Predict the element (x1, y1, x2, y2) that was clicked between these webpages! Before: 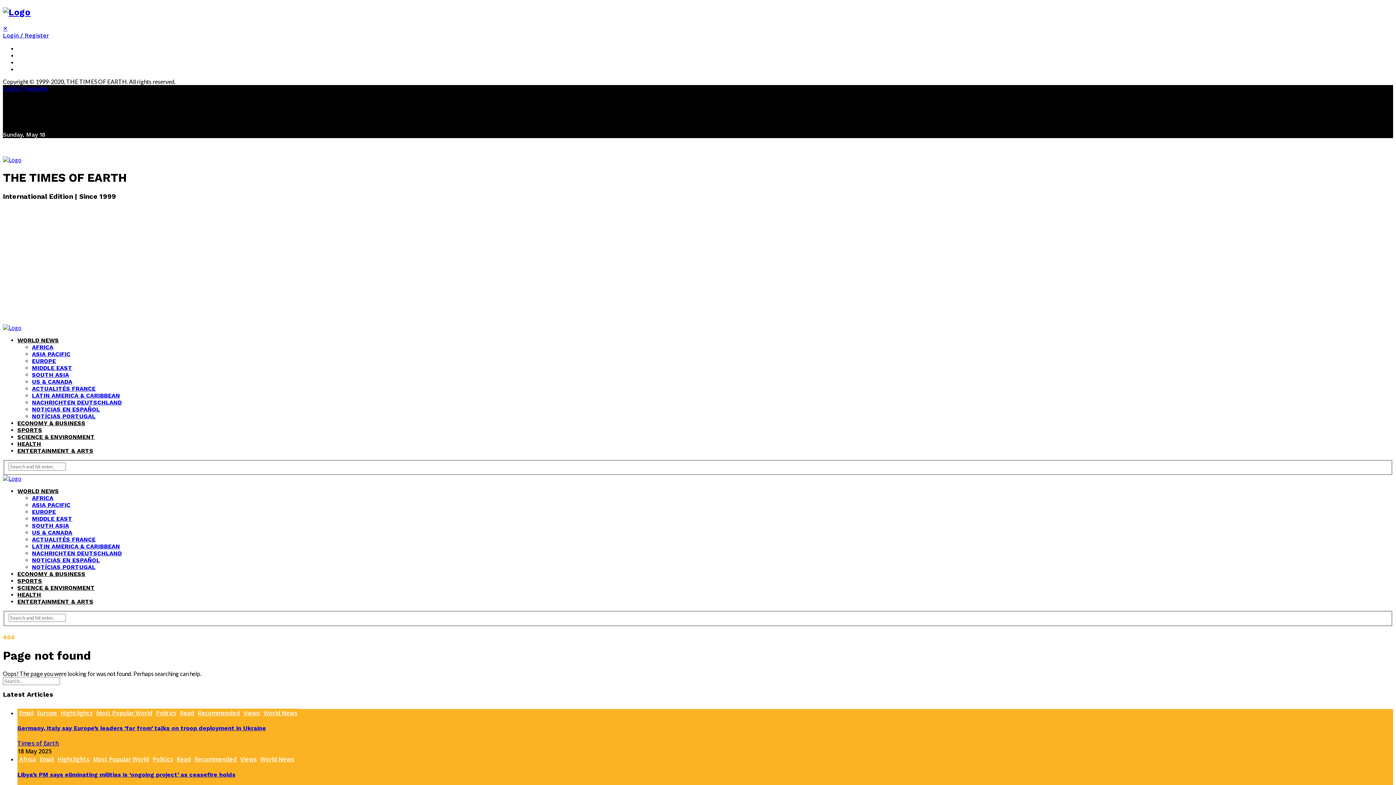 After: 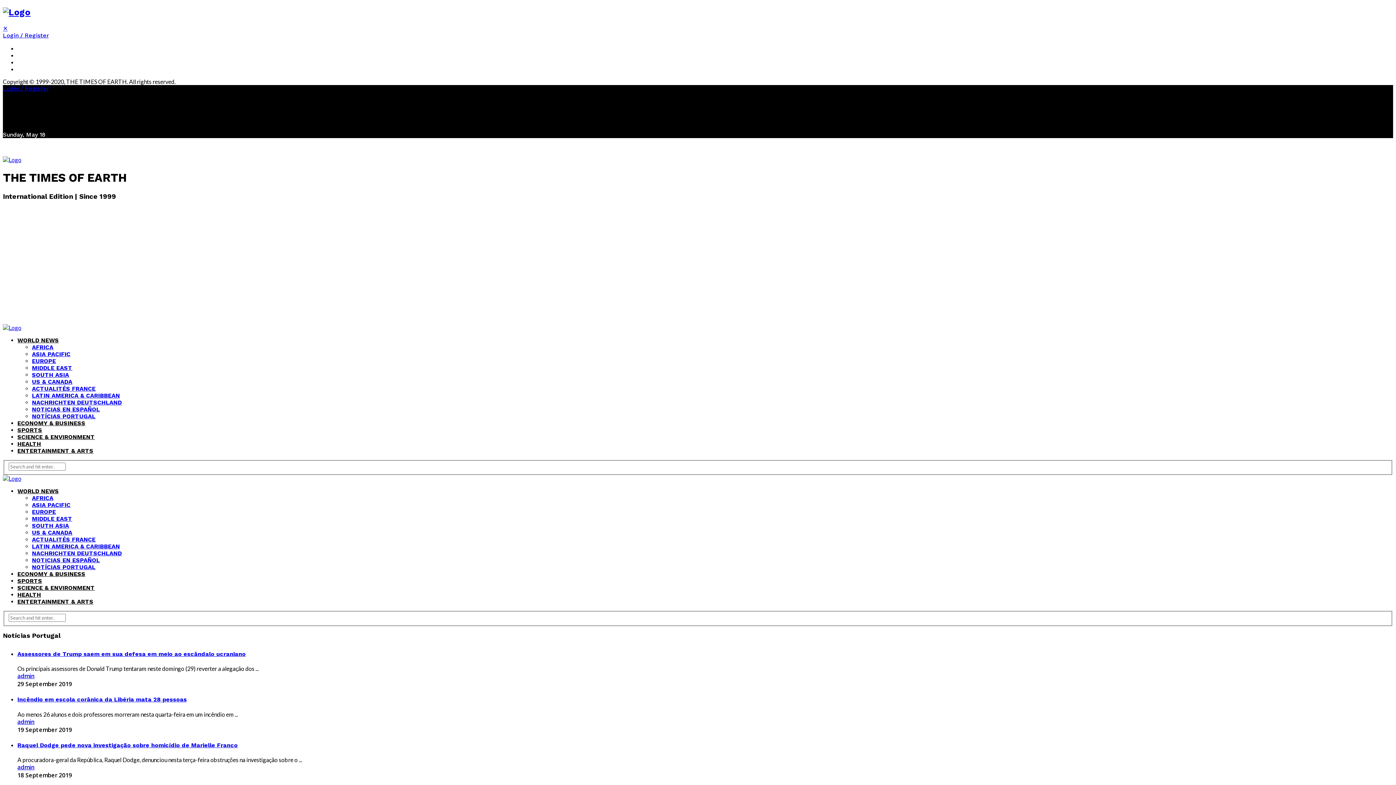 Action: label: NOTÍCIAS PORTUGAL bbox: (32, 412, 95, 419)